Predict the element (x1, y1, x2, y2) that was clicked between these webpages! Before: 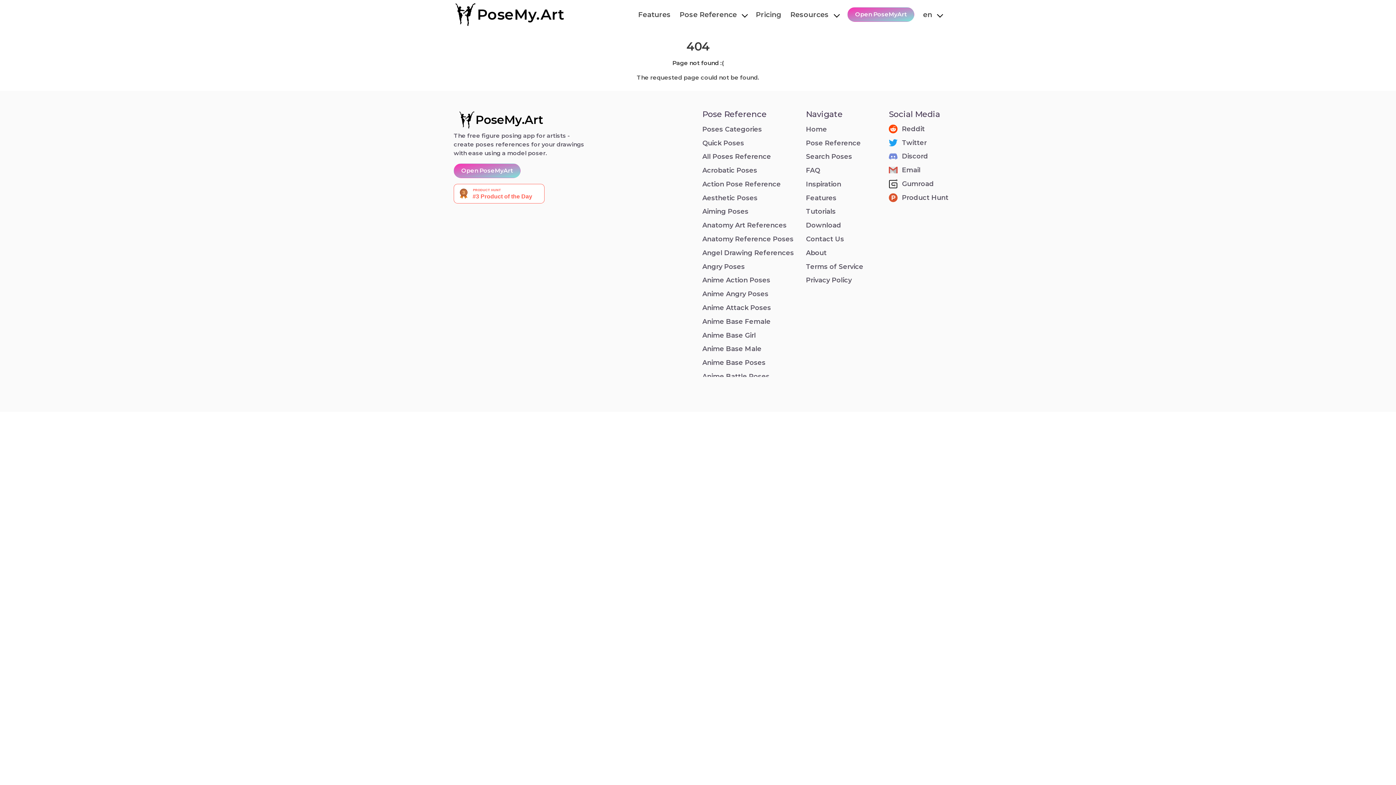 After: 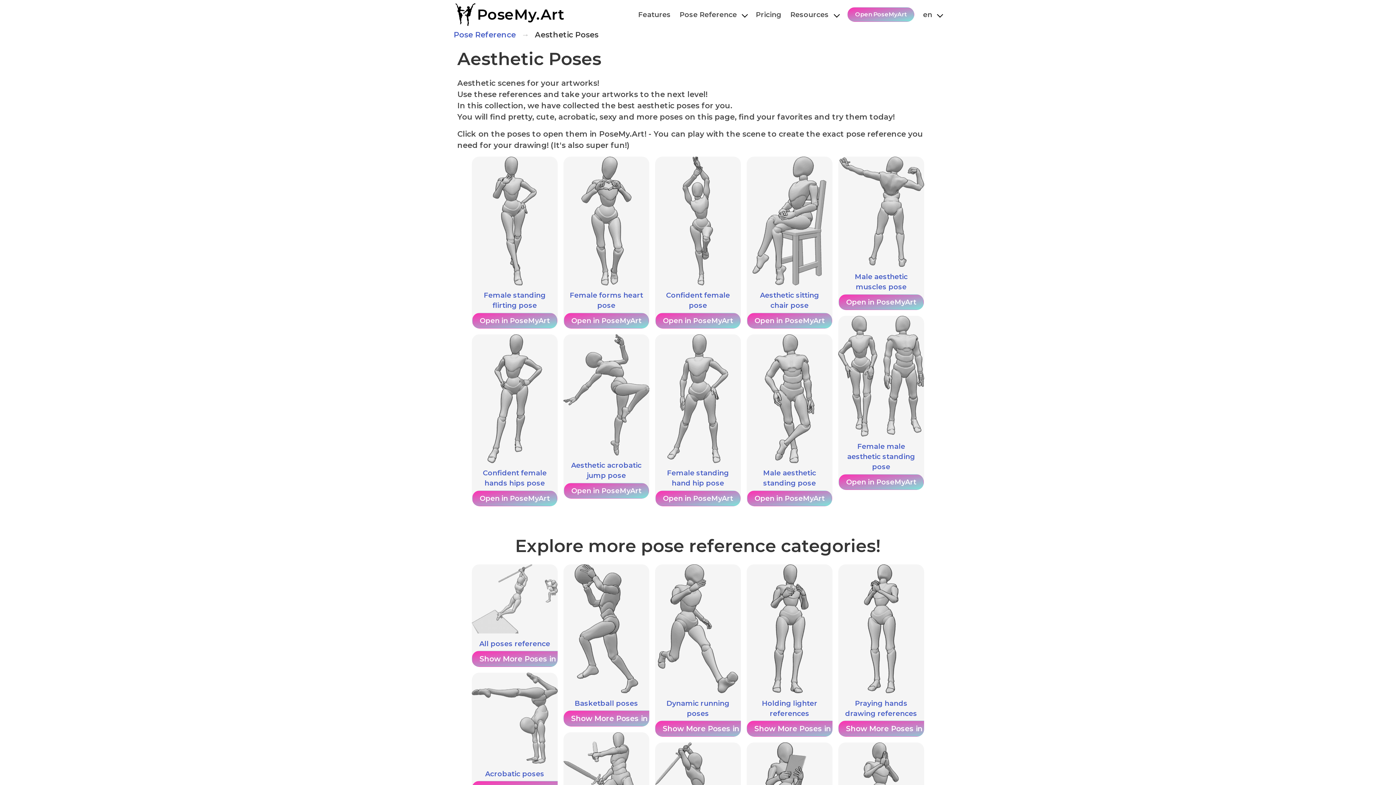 Action: bbox: (702, 191, 797, 205) label: Aesthetic Poses